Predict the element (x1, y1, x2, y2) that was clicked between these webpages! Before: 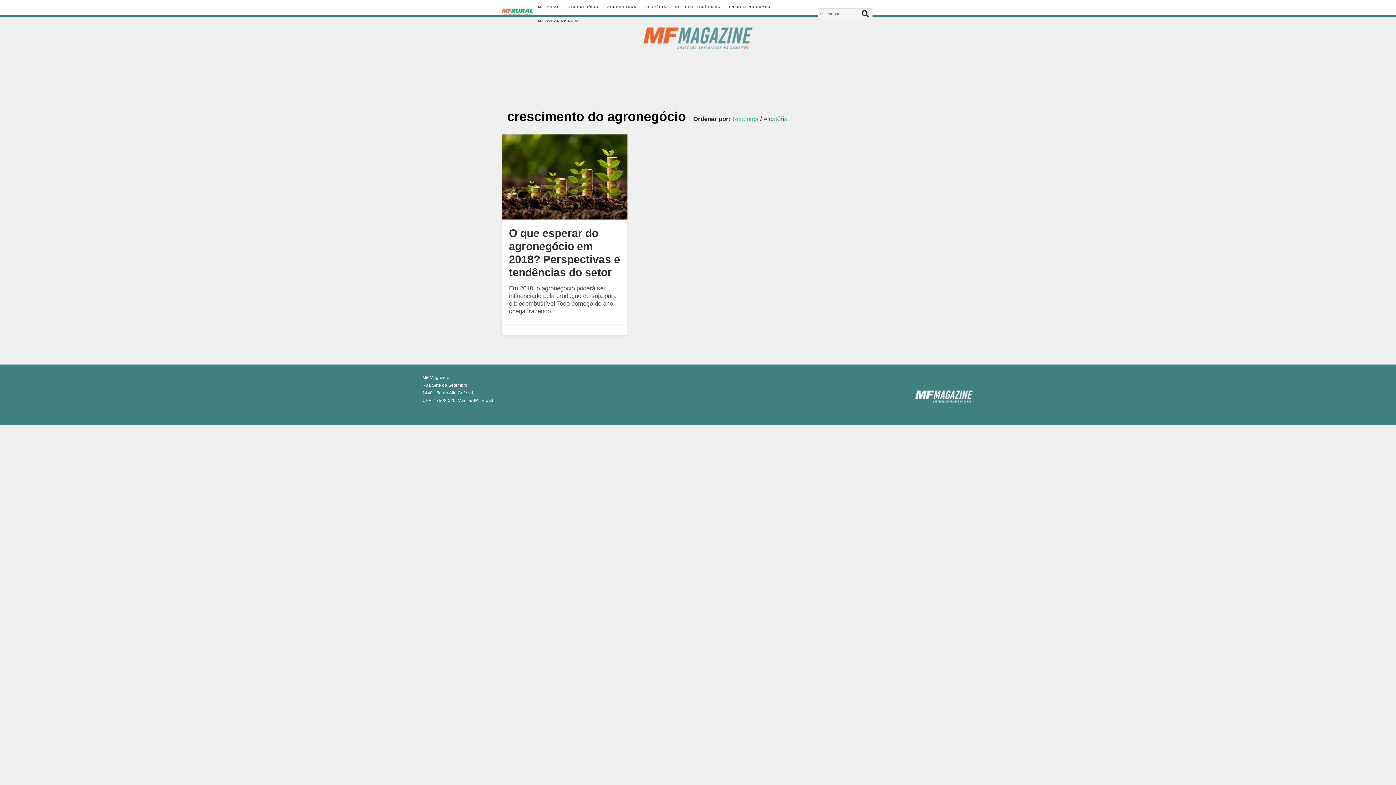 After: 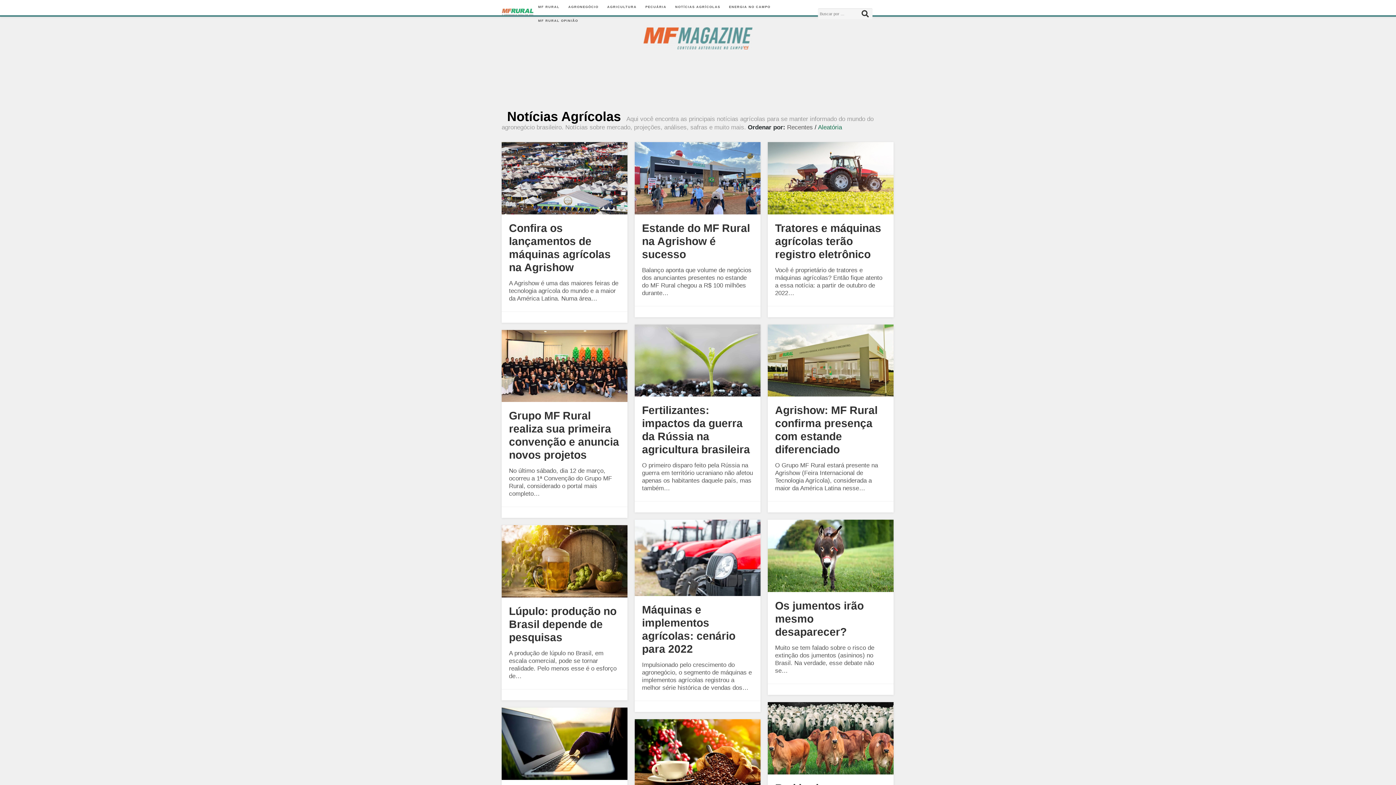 Action: bbox: (671, 0, 724, 13) label: NOTÍCIAS AGRÍCOLAS